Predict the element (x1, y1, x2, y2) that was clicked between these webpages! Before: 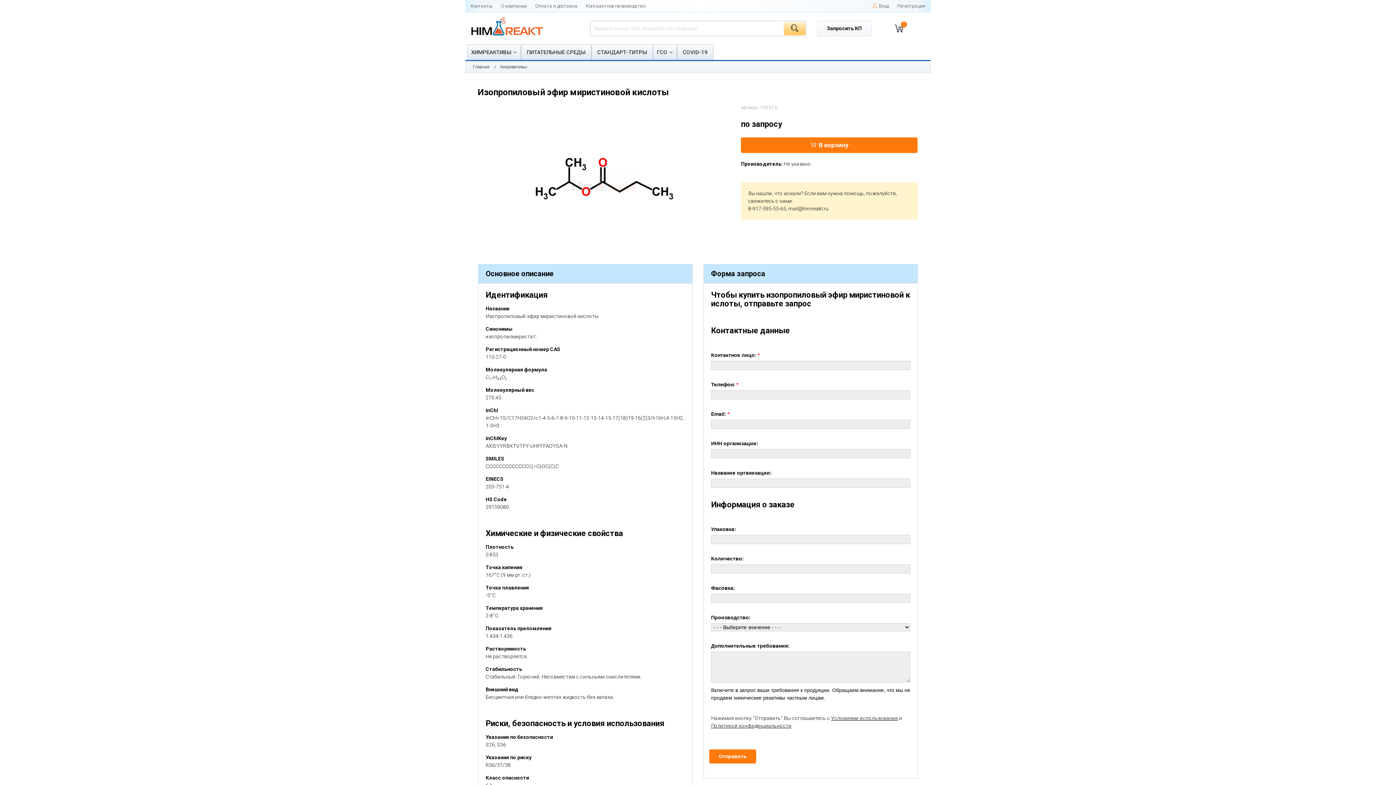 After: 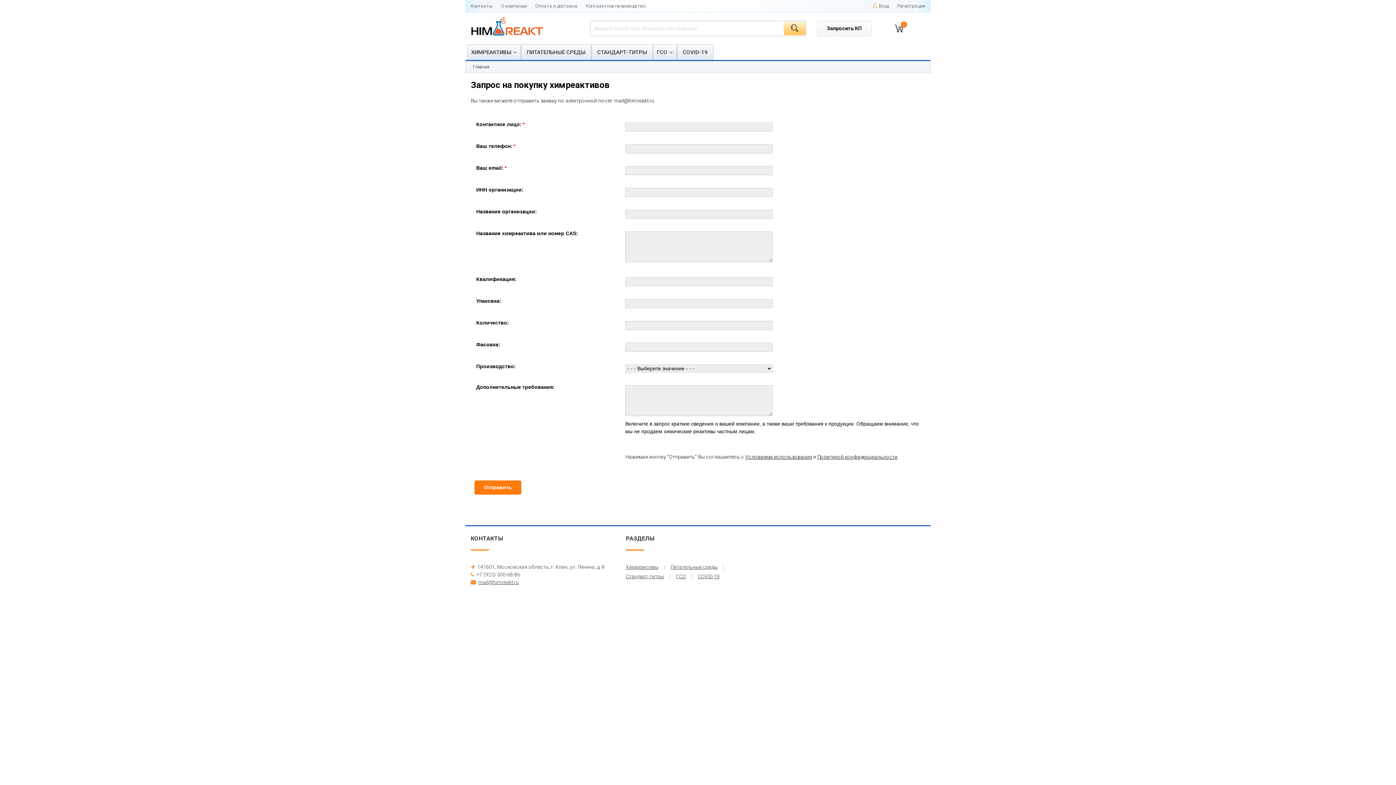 Action: bbox: (827, 25, 862, 31) label: Запросить КП